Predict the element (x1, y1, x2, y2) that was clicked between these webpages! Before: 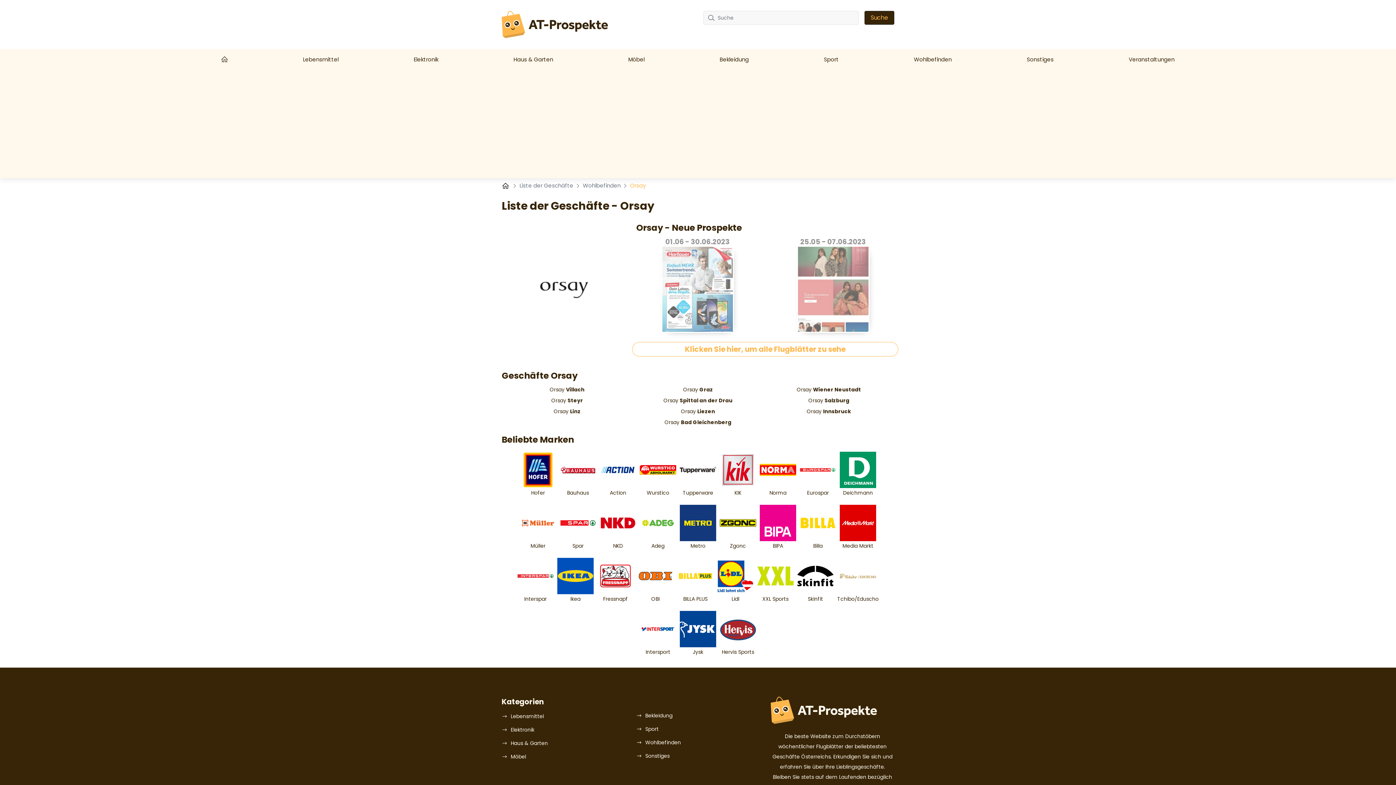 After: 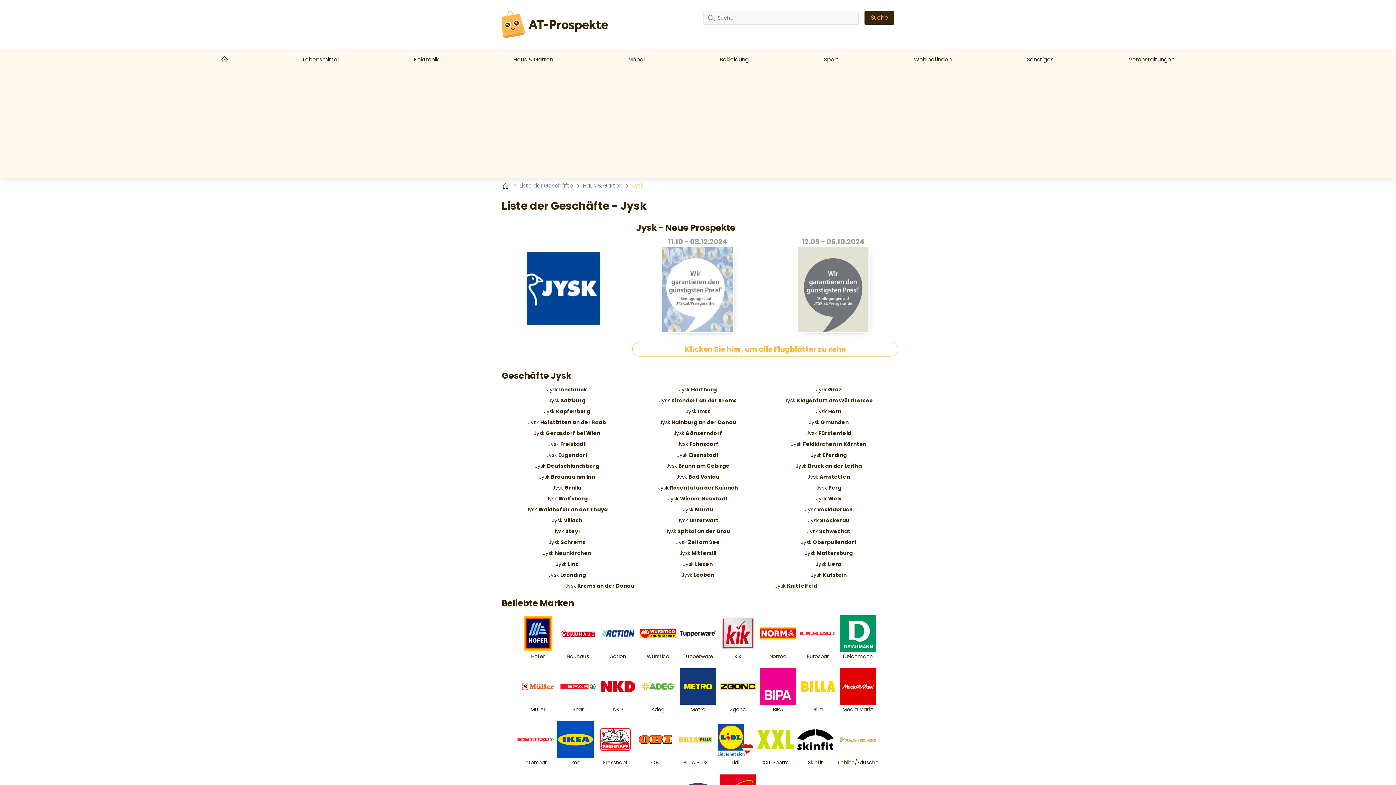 Action: label: Jysk bbox: (678, 607, 718, 660)